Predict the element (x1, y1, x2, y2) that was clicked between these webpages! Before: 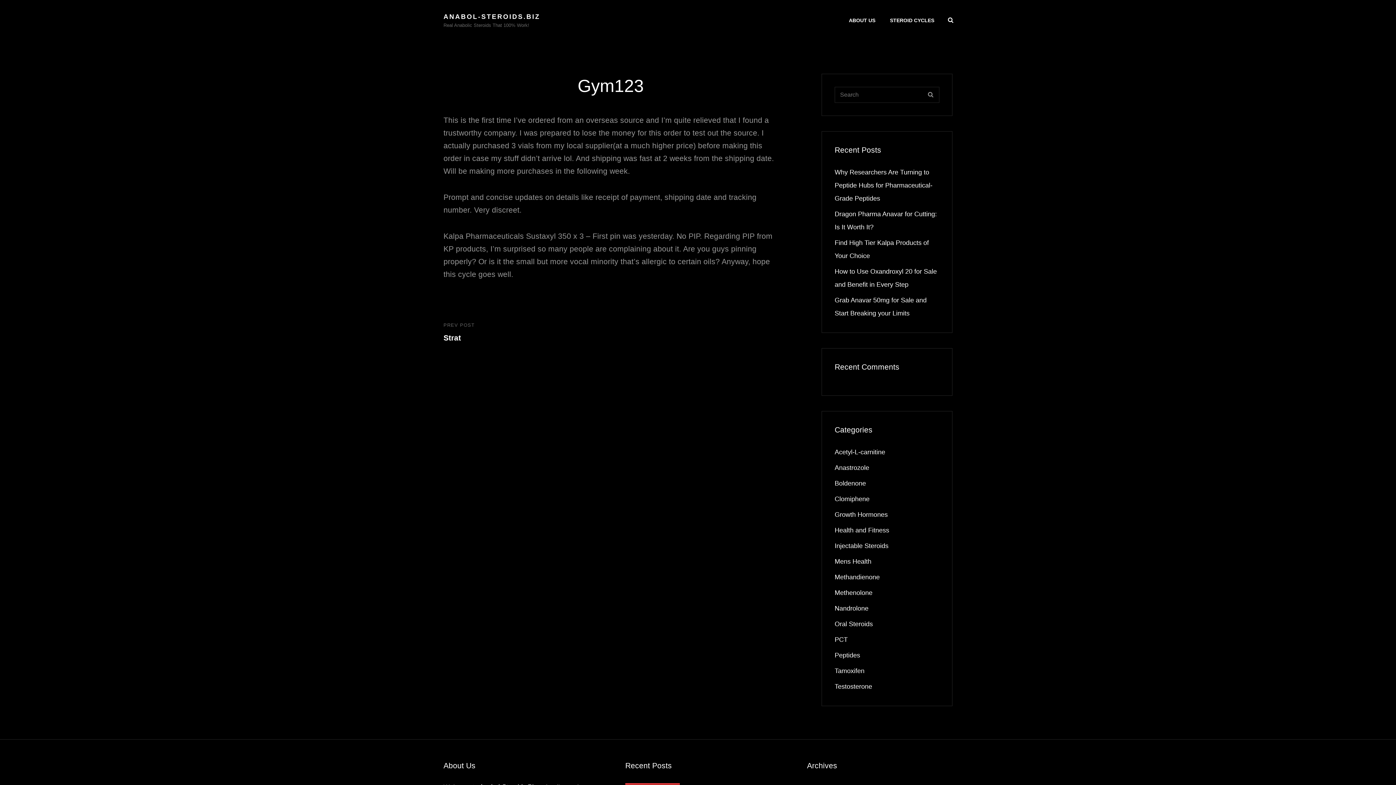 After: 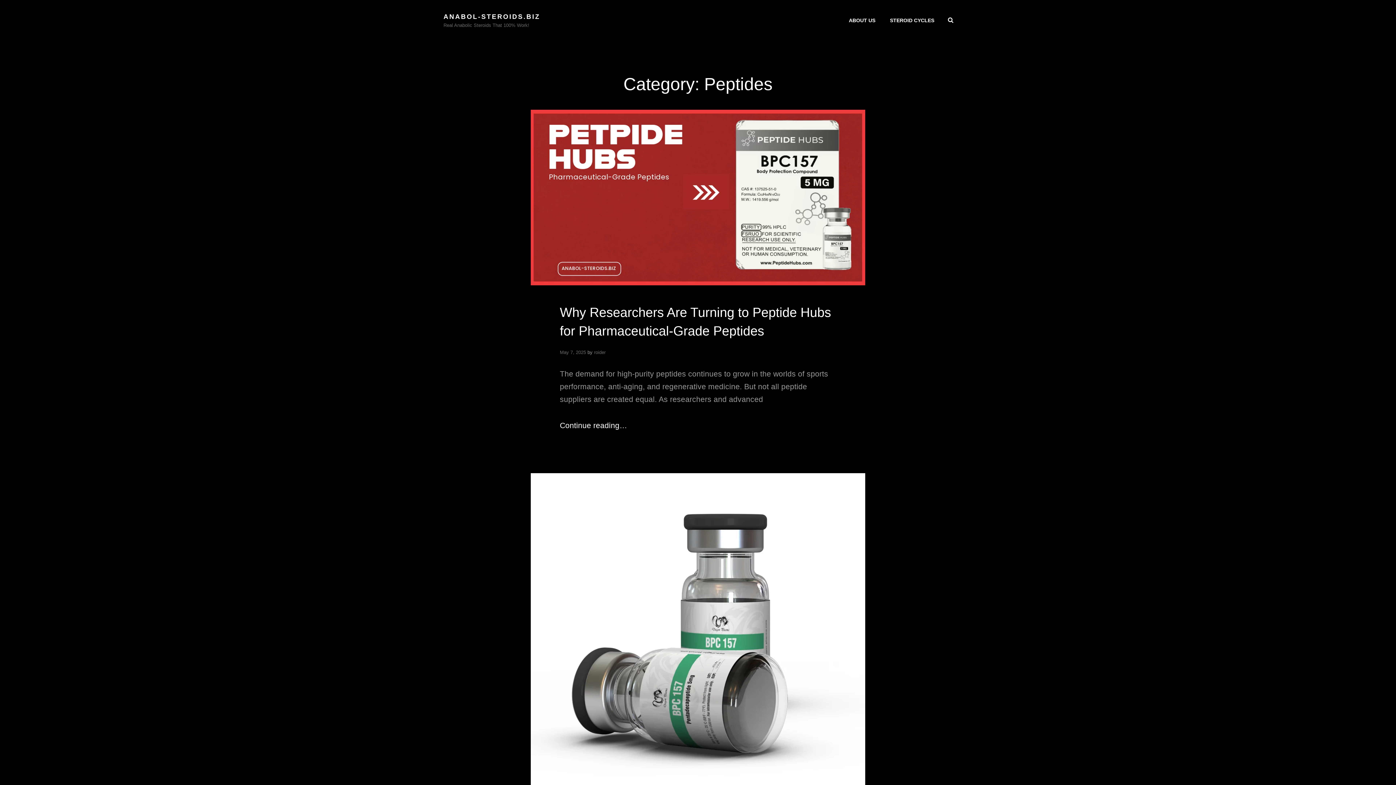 Action: label: Peptides bbox: (834, 649, 860, 662)